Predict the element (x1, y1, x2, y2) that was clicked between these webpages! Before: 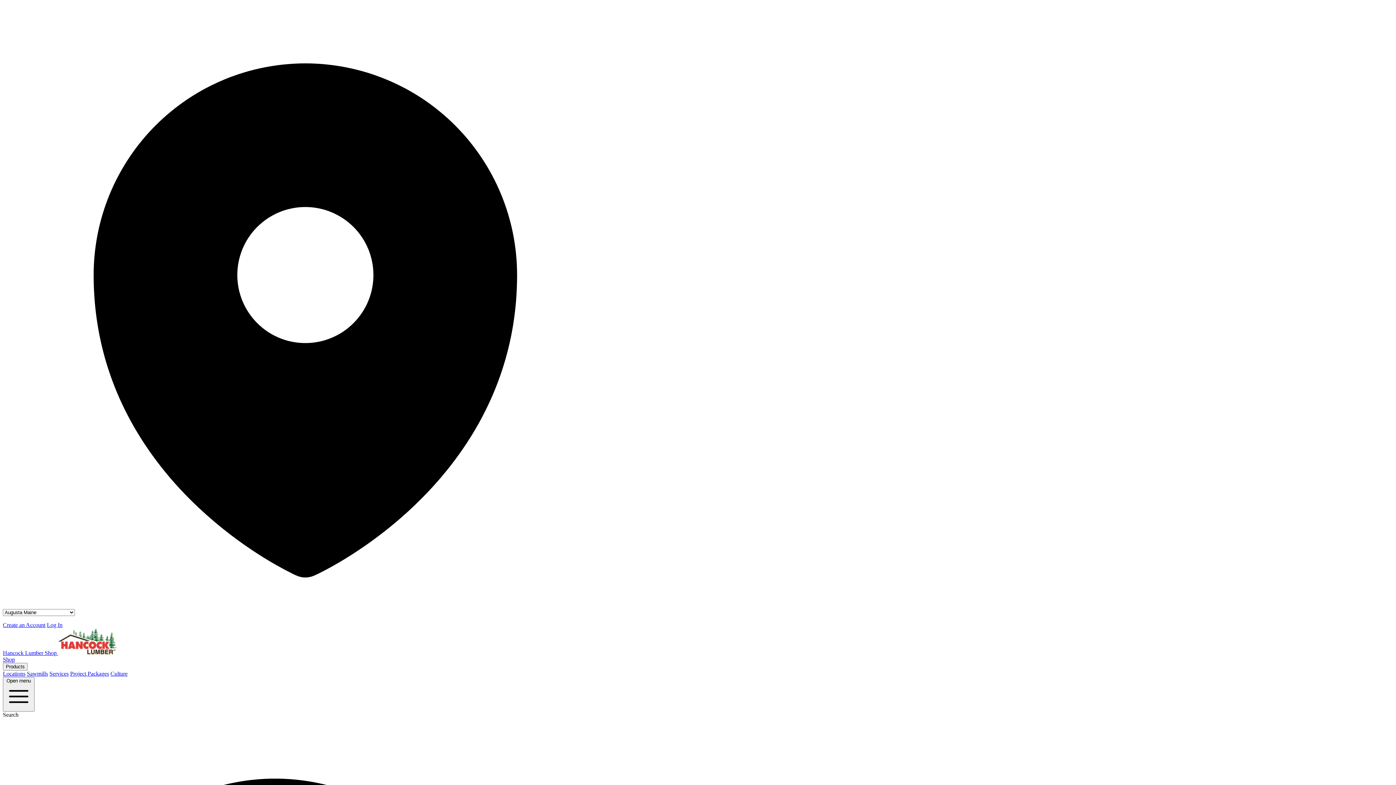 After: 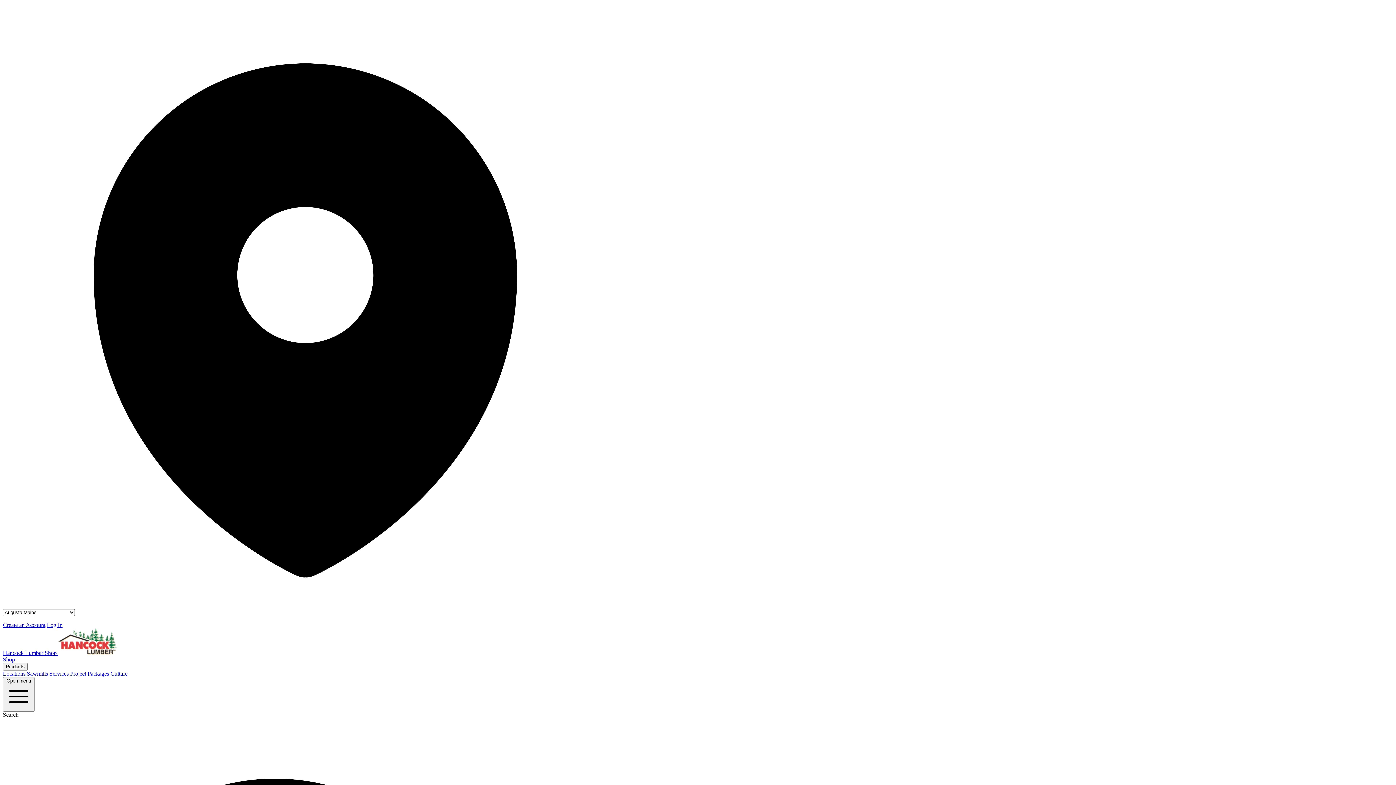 Action: bbox: (2, 656, 14, 662) label: Shop